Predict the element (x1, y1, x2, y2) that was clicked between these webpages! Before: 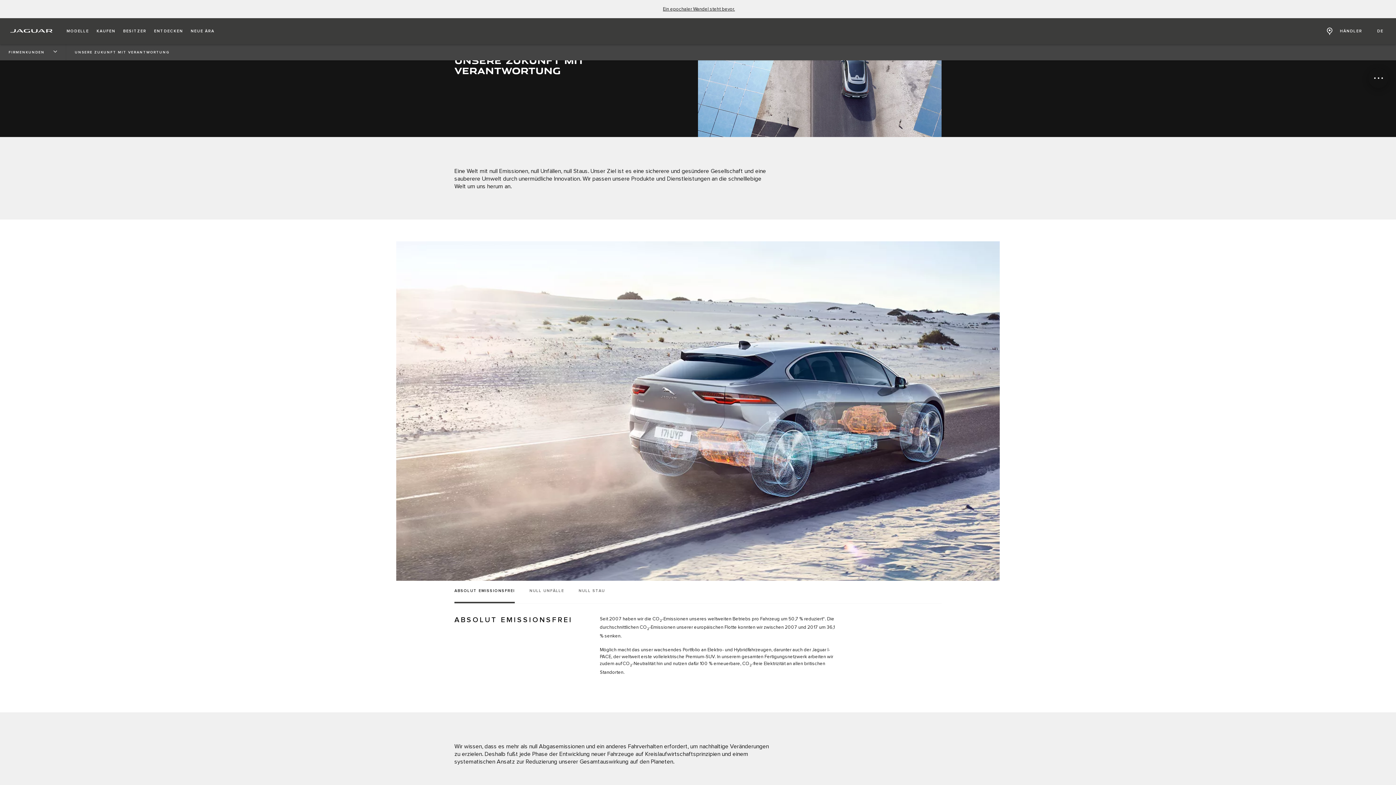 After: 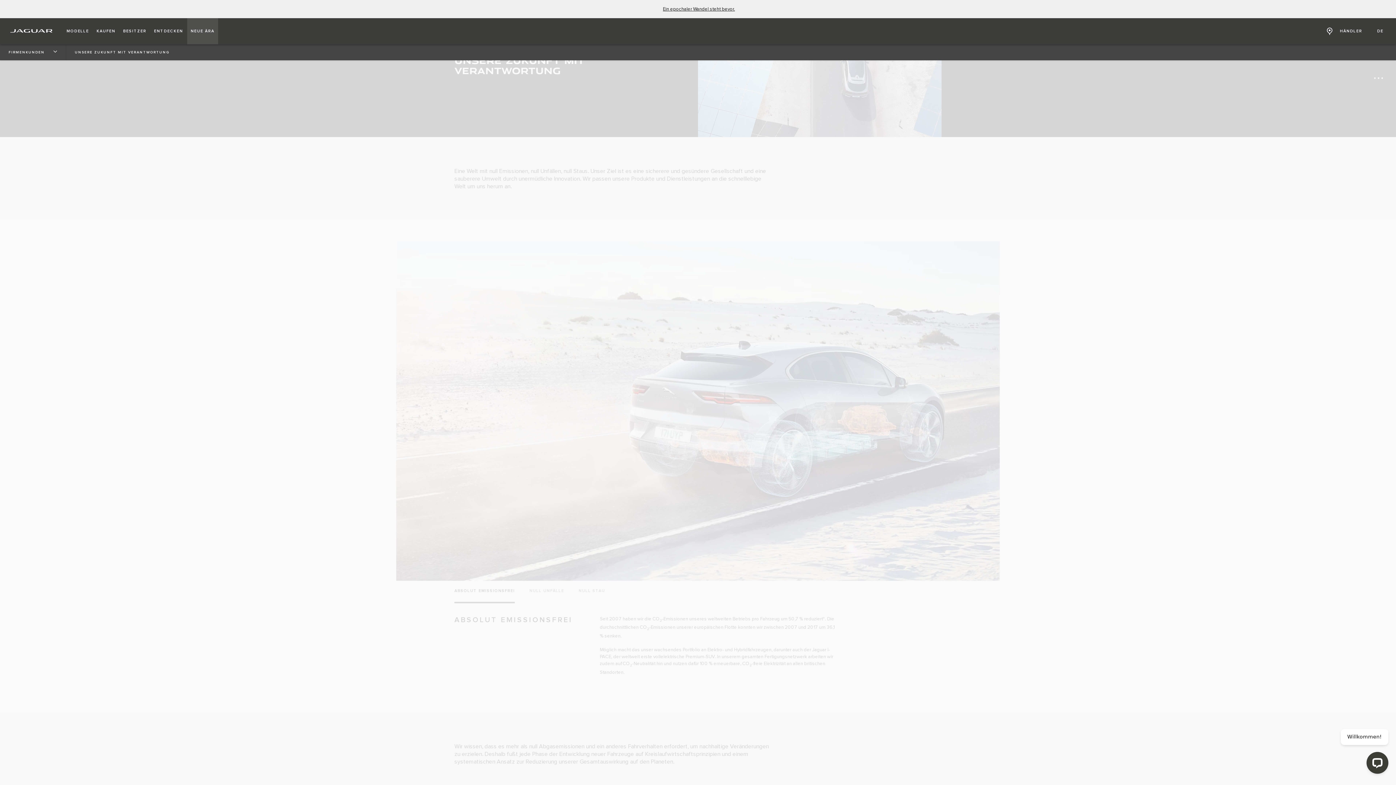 Action: label: ENTDECKEN NEUE ÄRA bbox: (187, 18, 218, 44)